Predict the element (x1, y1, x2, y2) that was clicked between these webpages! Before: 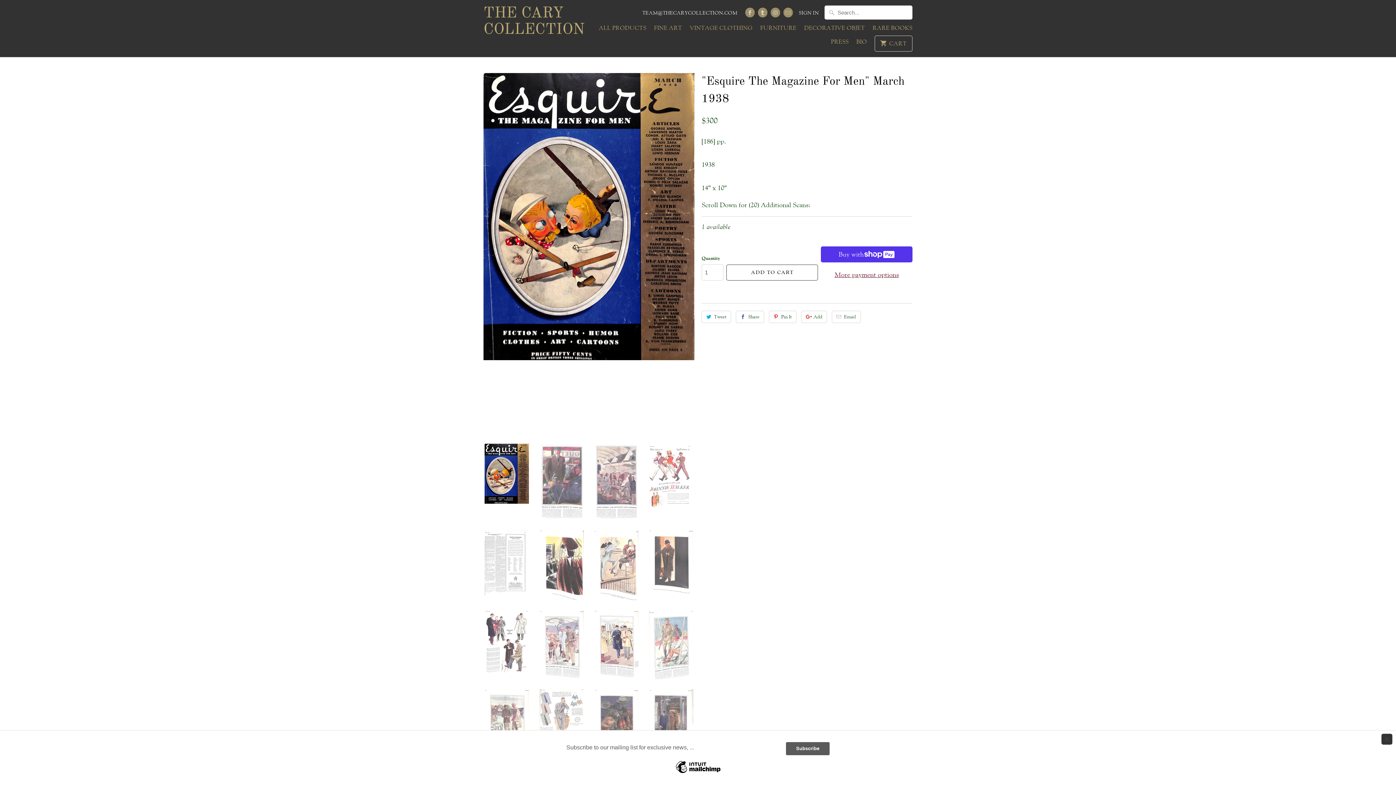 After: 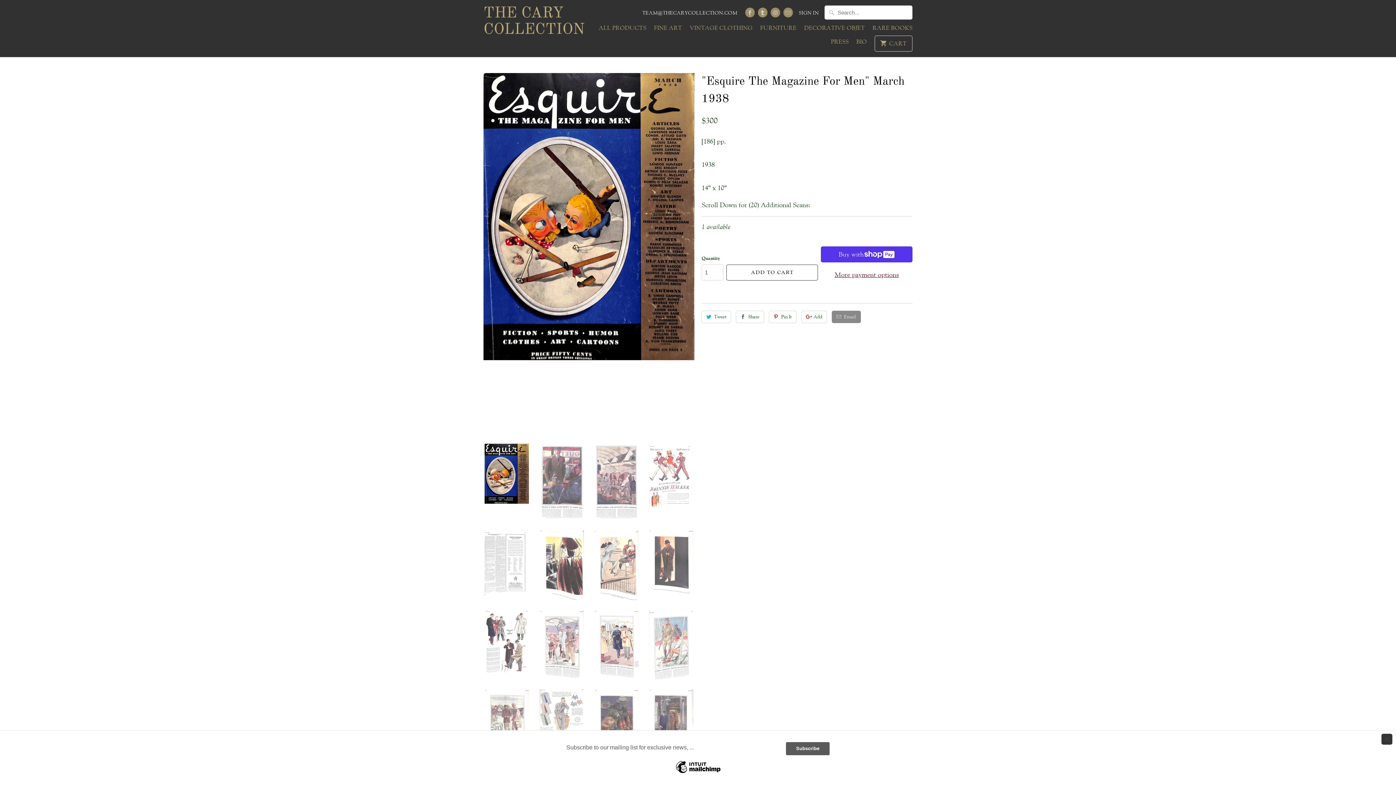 Action: label: Email bbox: (831, 311, 860, 323)